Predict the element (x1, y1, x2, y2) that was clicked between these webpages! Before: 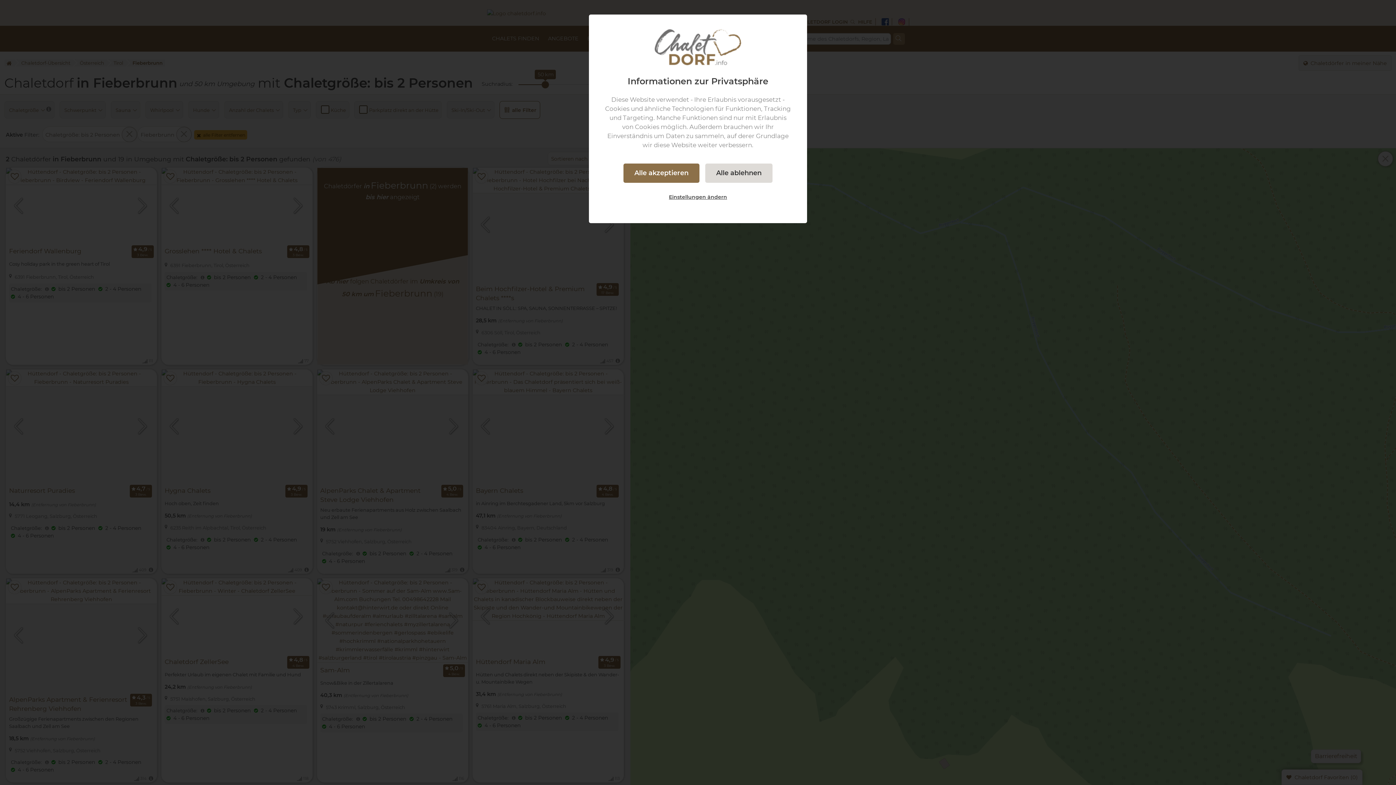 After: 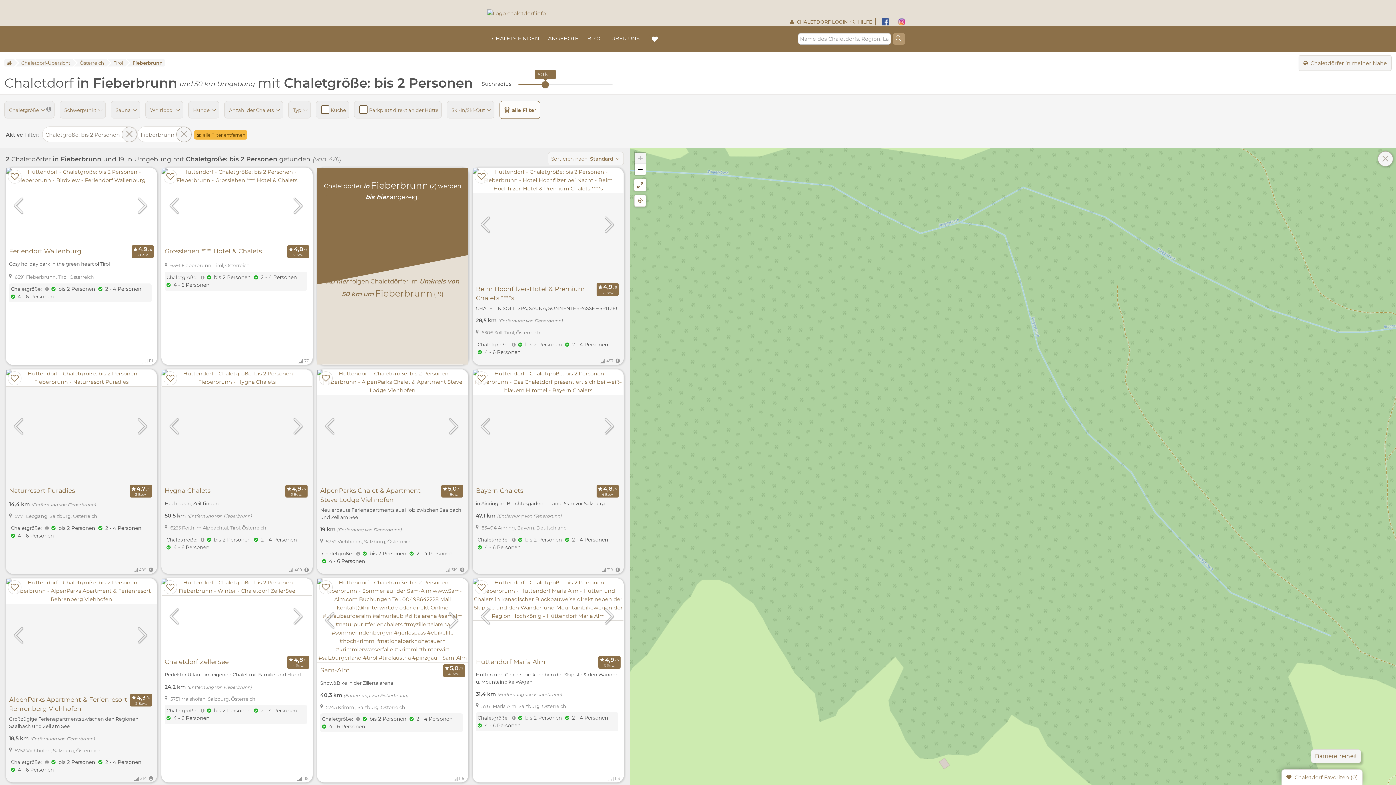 Action: bbox: (705, 163, 772, 182) label: Alle ablehnen